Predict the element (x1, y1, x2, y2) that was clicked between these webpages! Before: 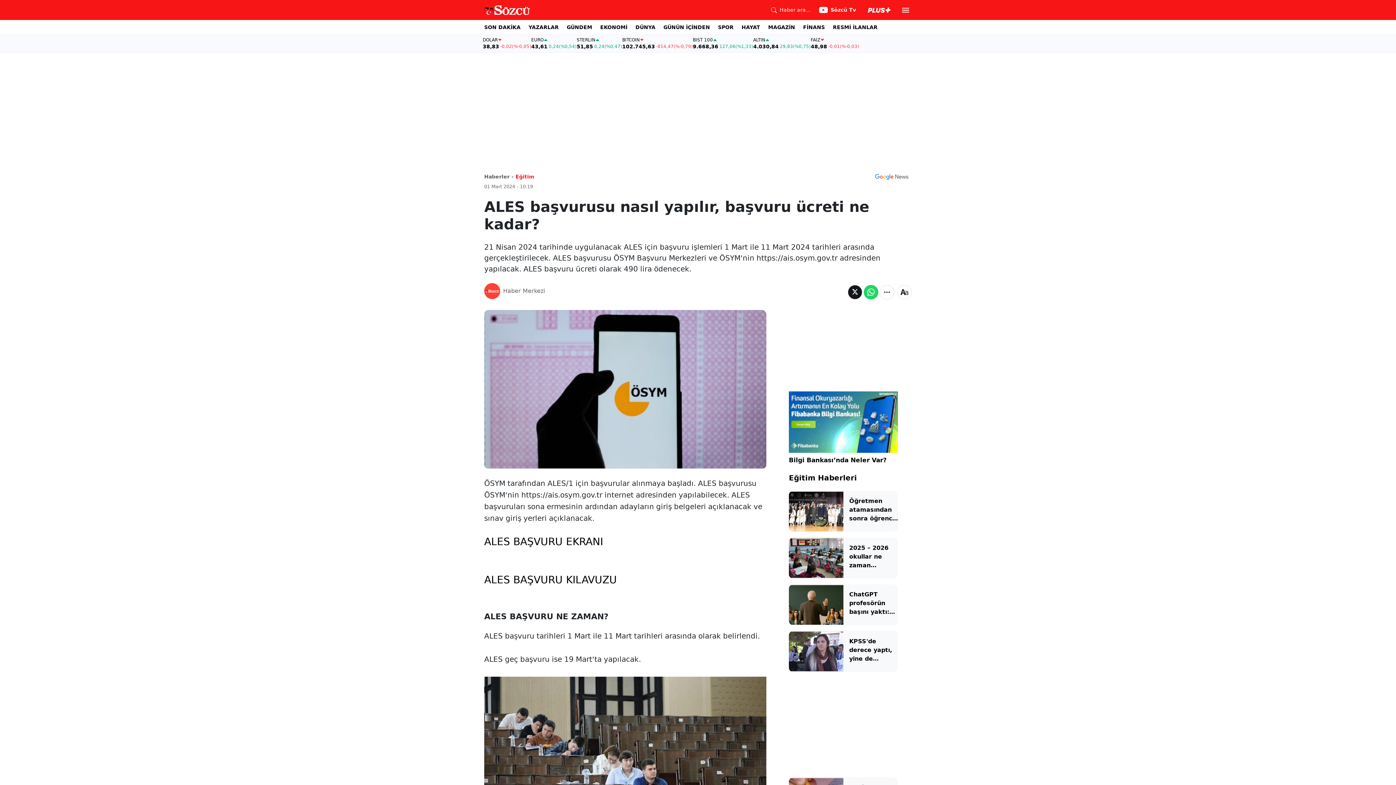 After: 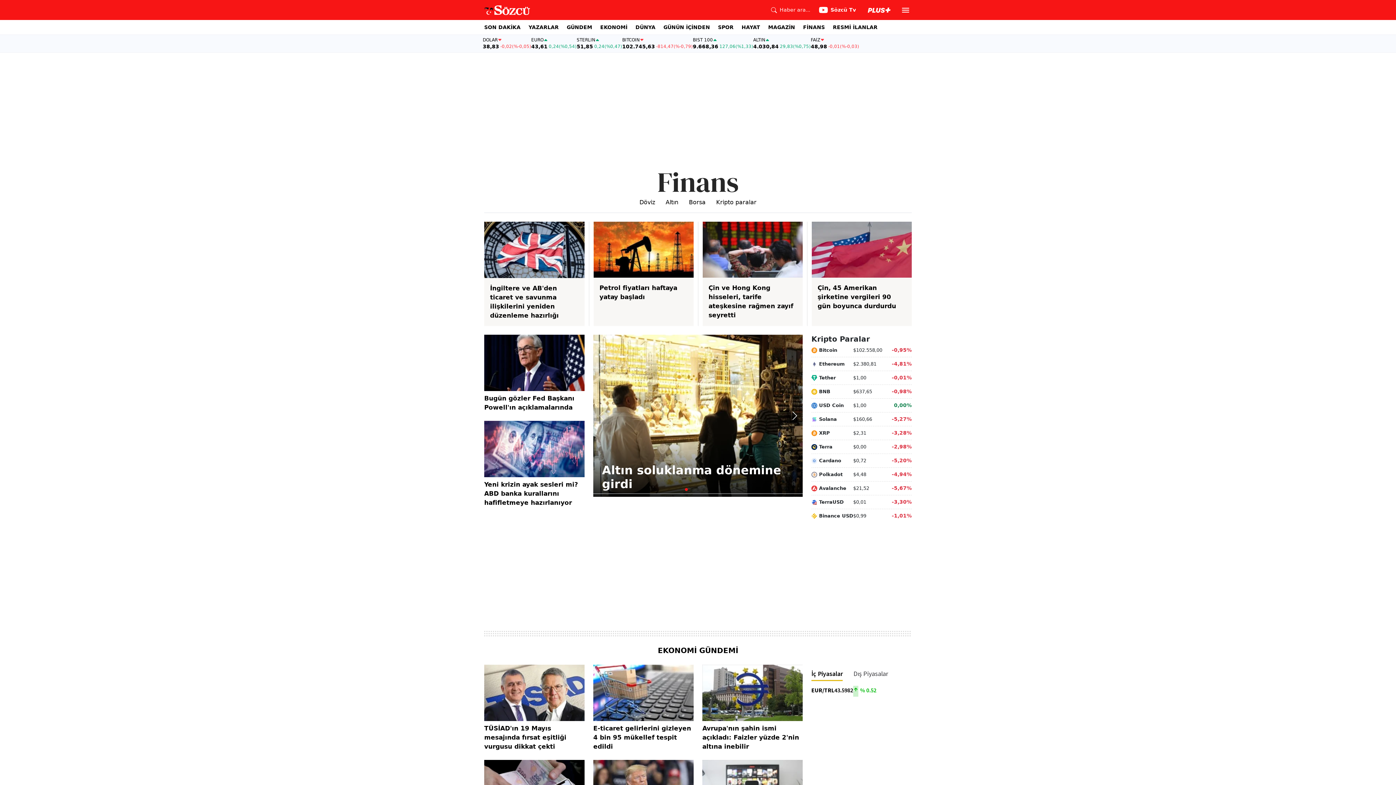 Action: label: FİNANS bbox: (803, 20, 825, 34)